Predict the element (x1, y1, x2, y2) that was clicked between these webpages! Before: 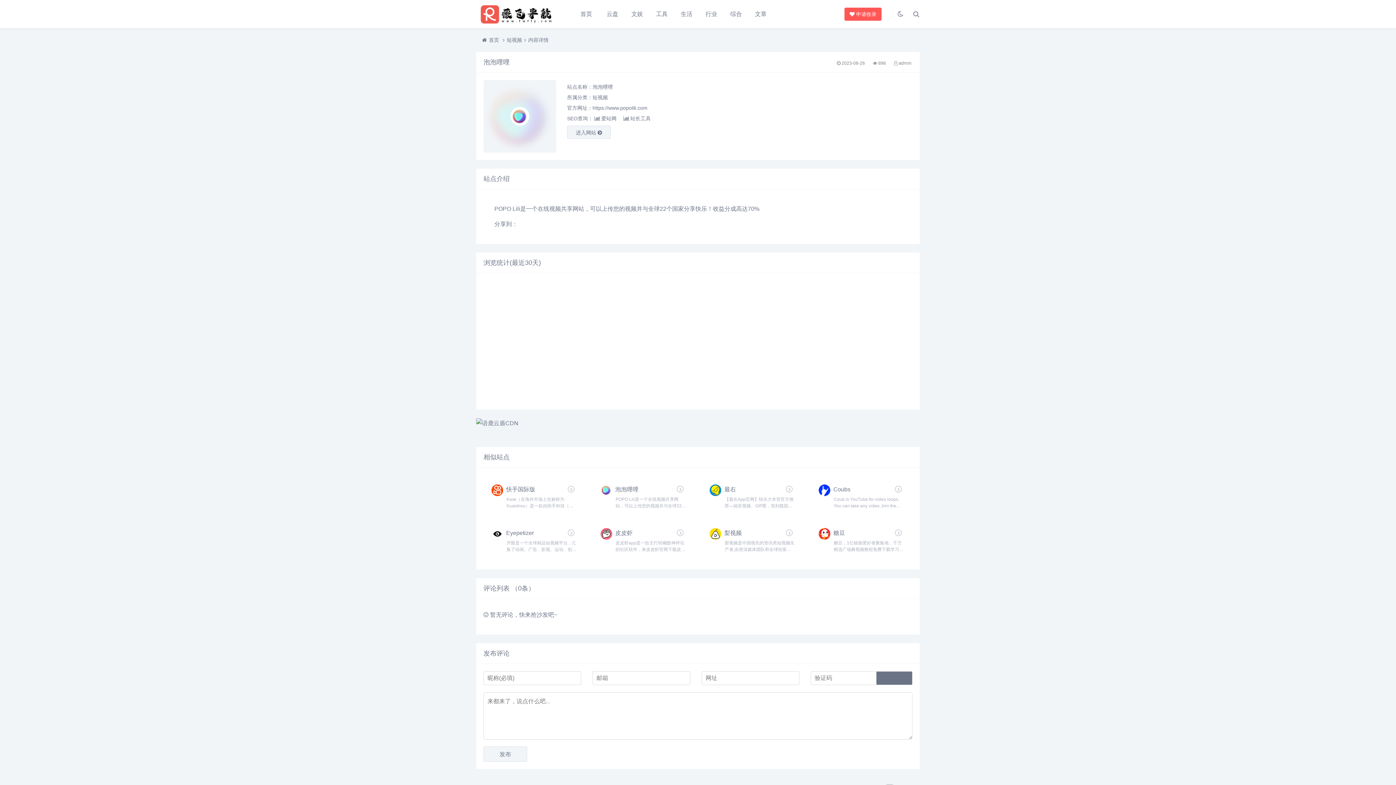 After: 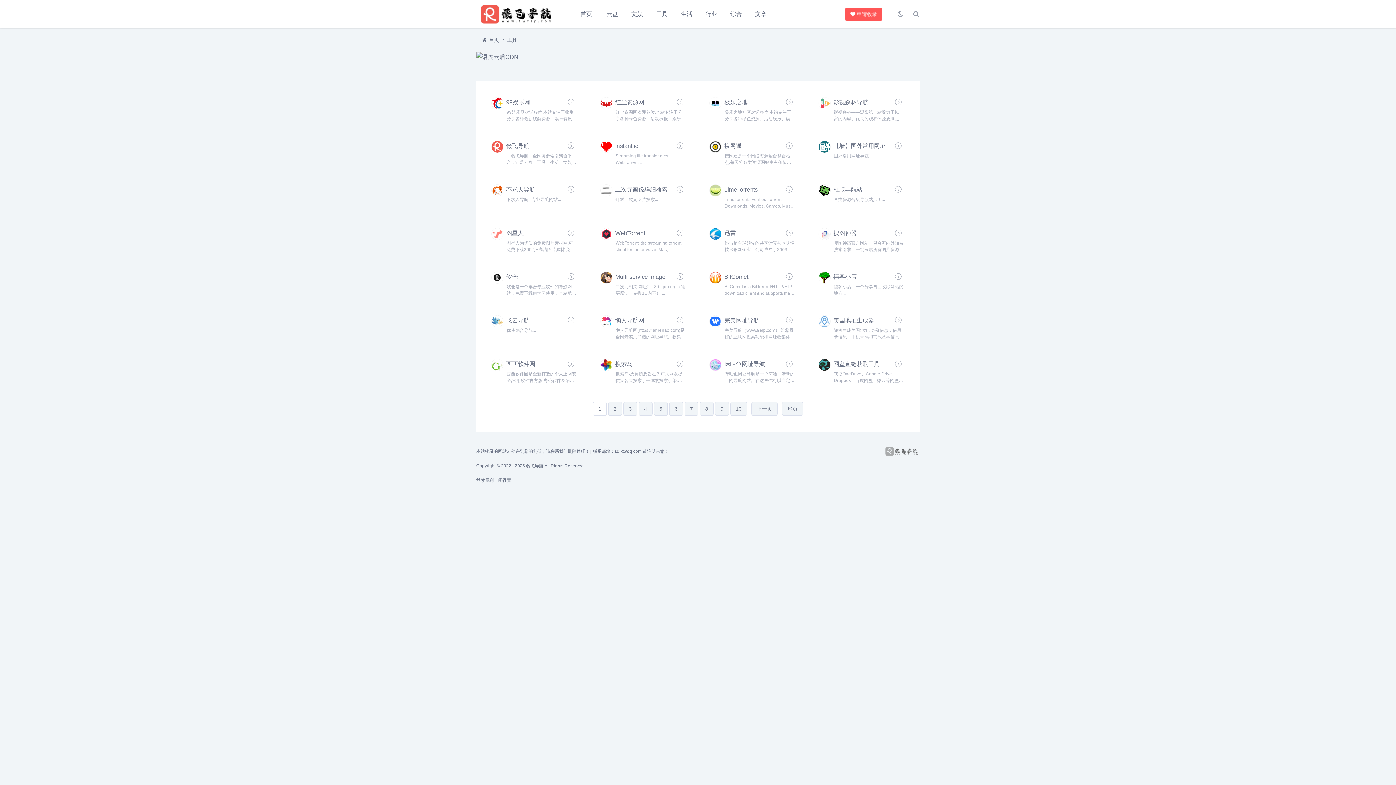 Action: bbox: (649, 0, 674, 28) label: 工具